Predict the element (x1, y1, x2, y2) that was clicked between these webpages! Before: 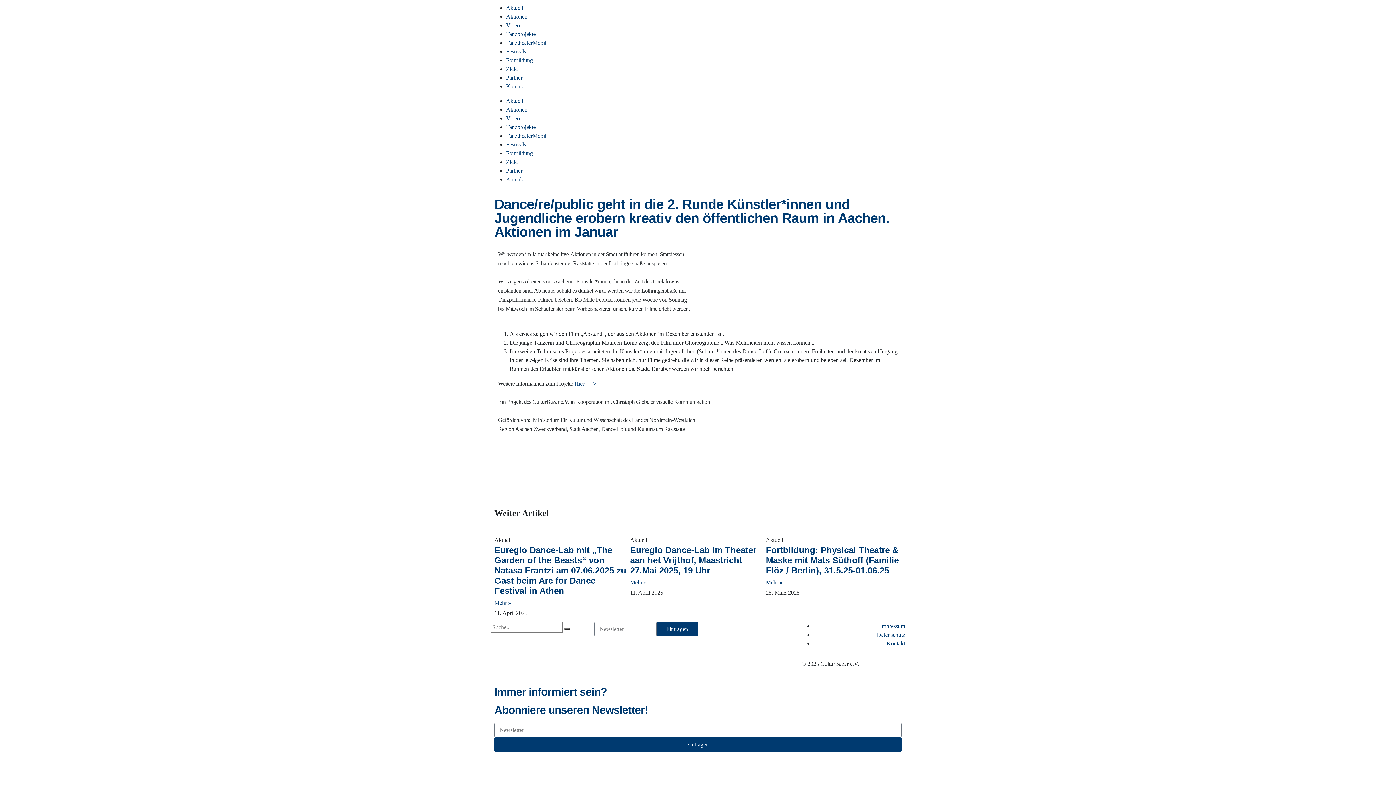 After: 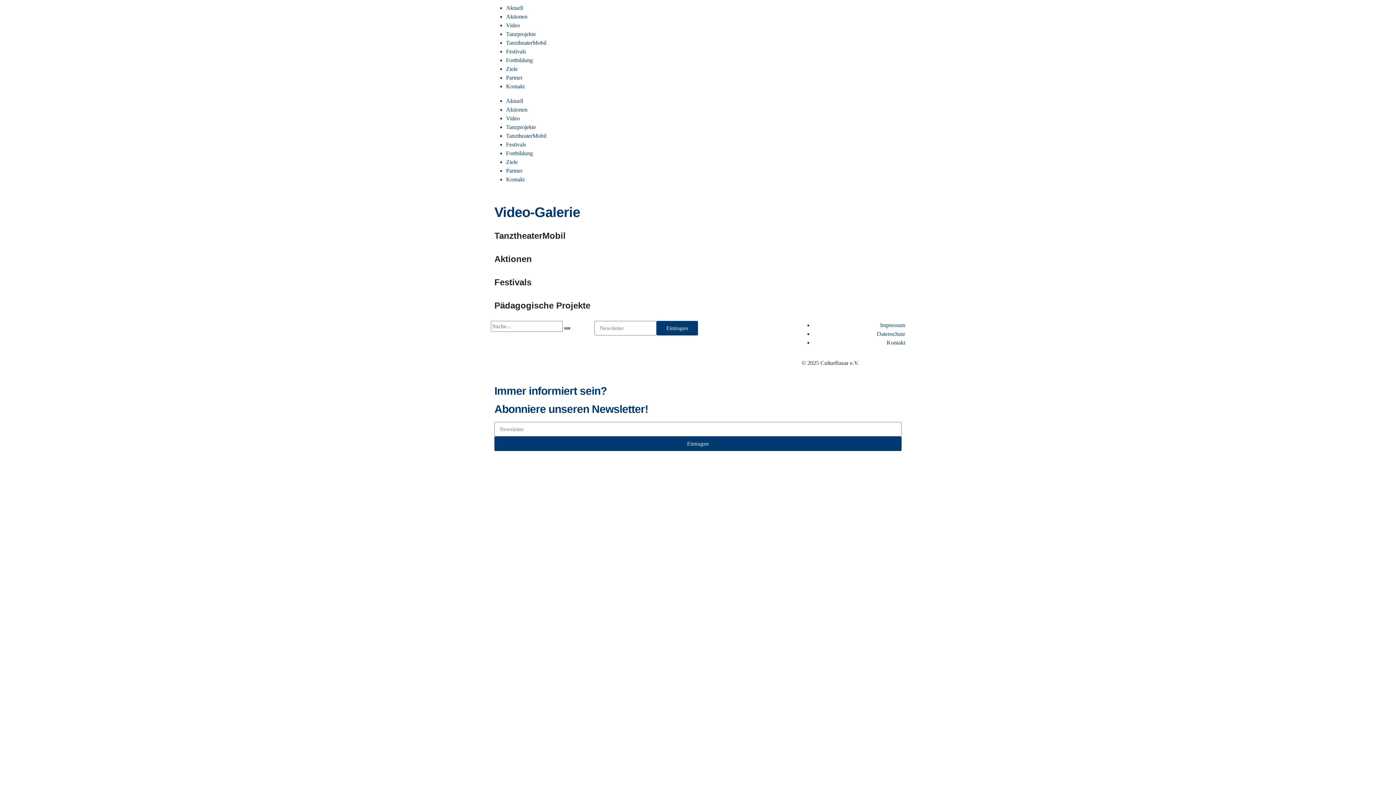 Action: label: Video bbox: (506, 22, 520, 28)